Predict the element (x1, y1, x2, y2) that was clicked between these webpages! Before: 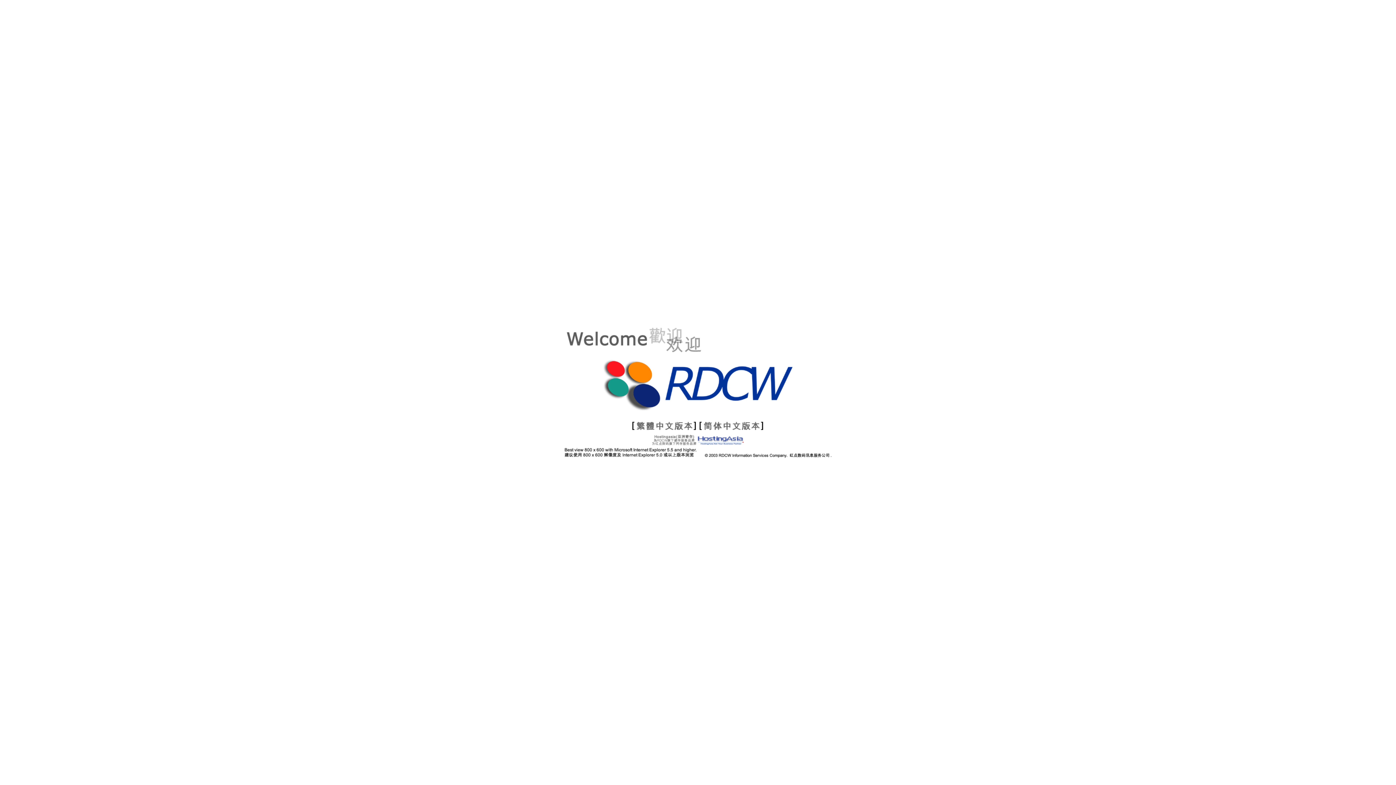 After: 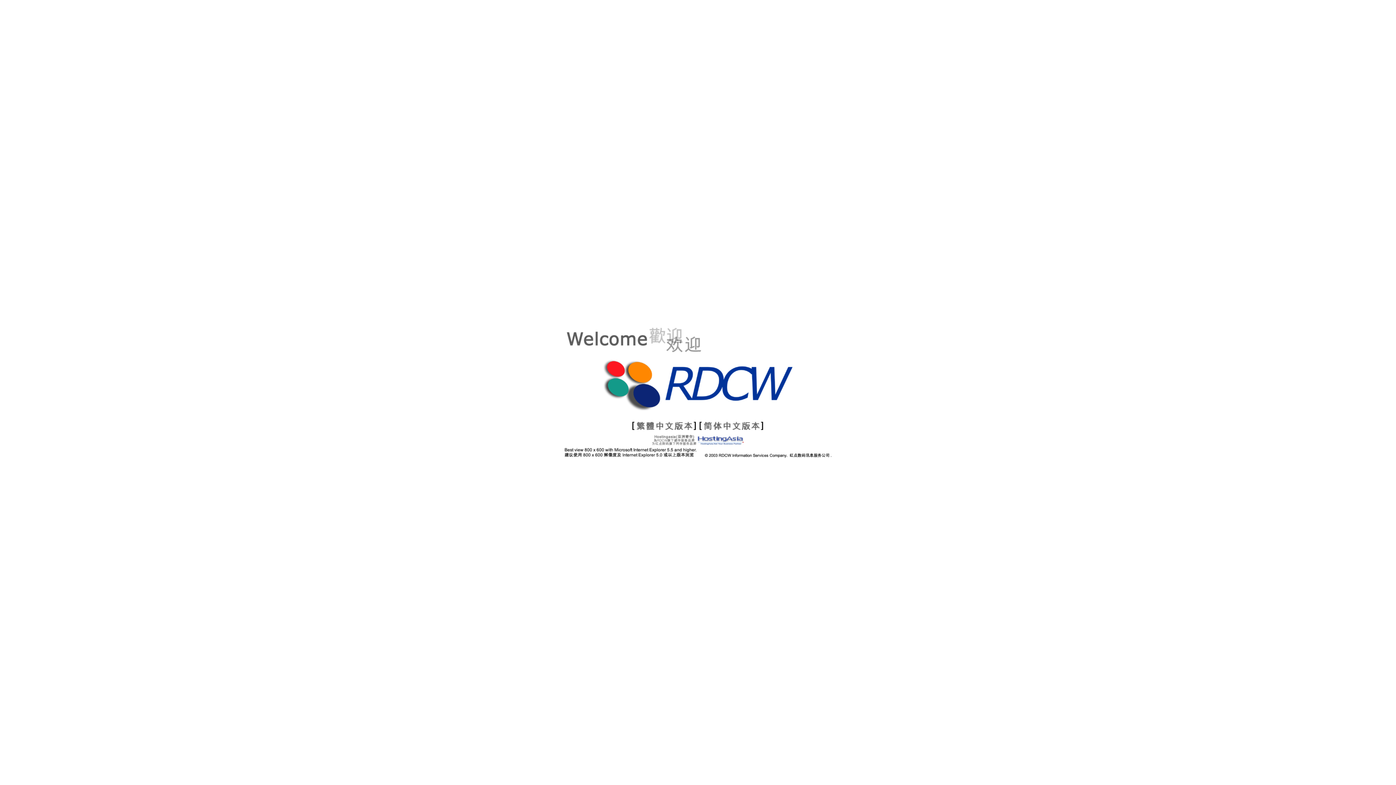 Action: bbox: (650, 440, 745, 446)